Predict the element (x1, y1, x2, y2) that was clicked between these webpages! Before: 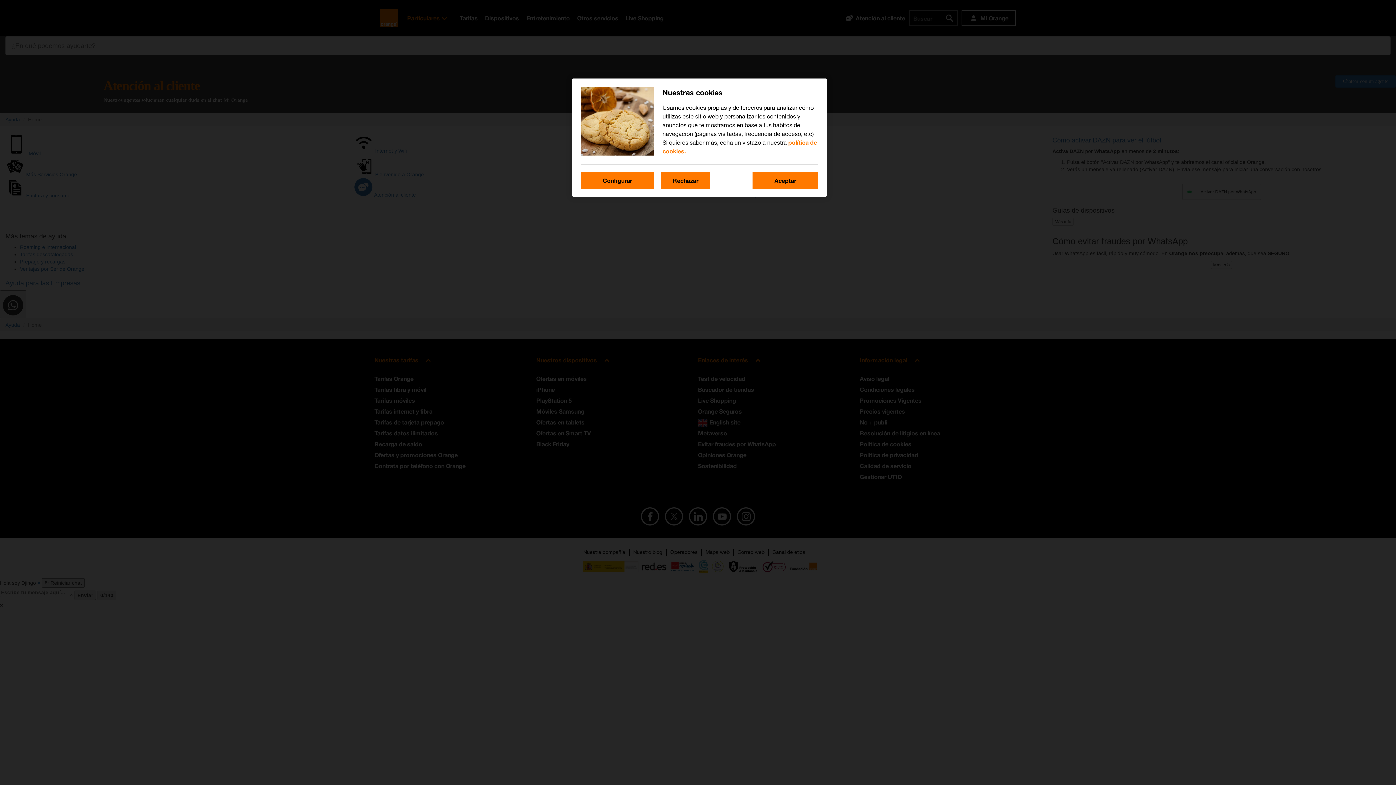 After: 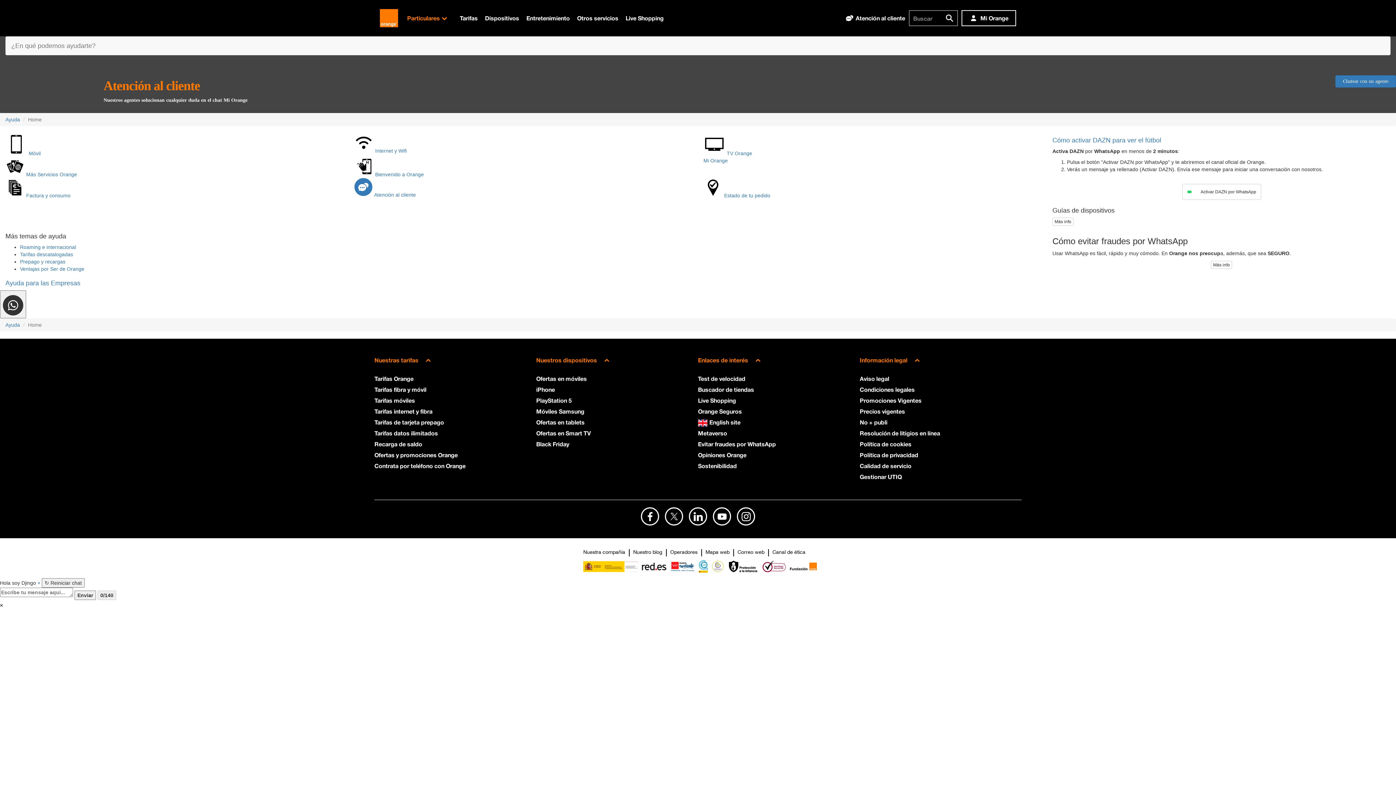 Action: bbox: (661, 172, 710, 189) label: Rechazar